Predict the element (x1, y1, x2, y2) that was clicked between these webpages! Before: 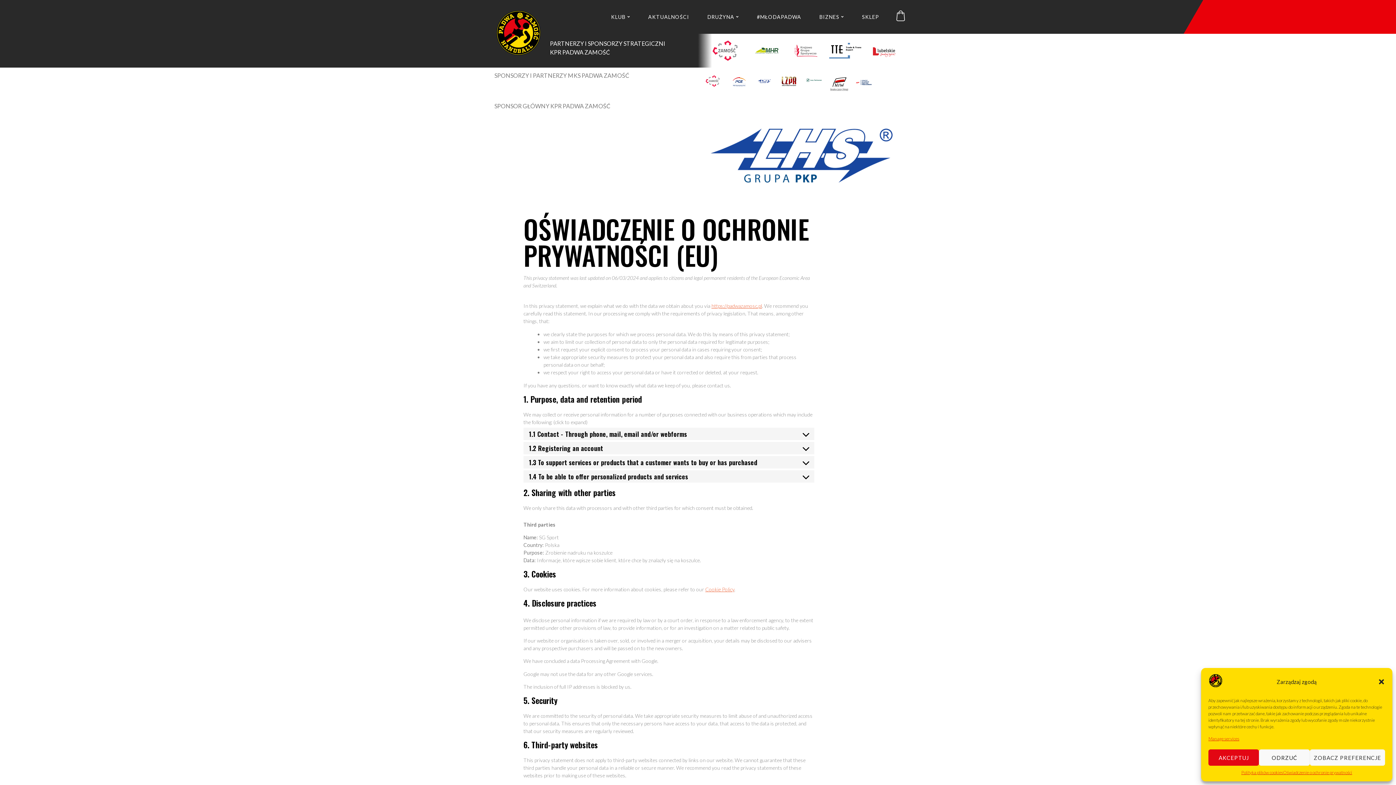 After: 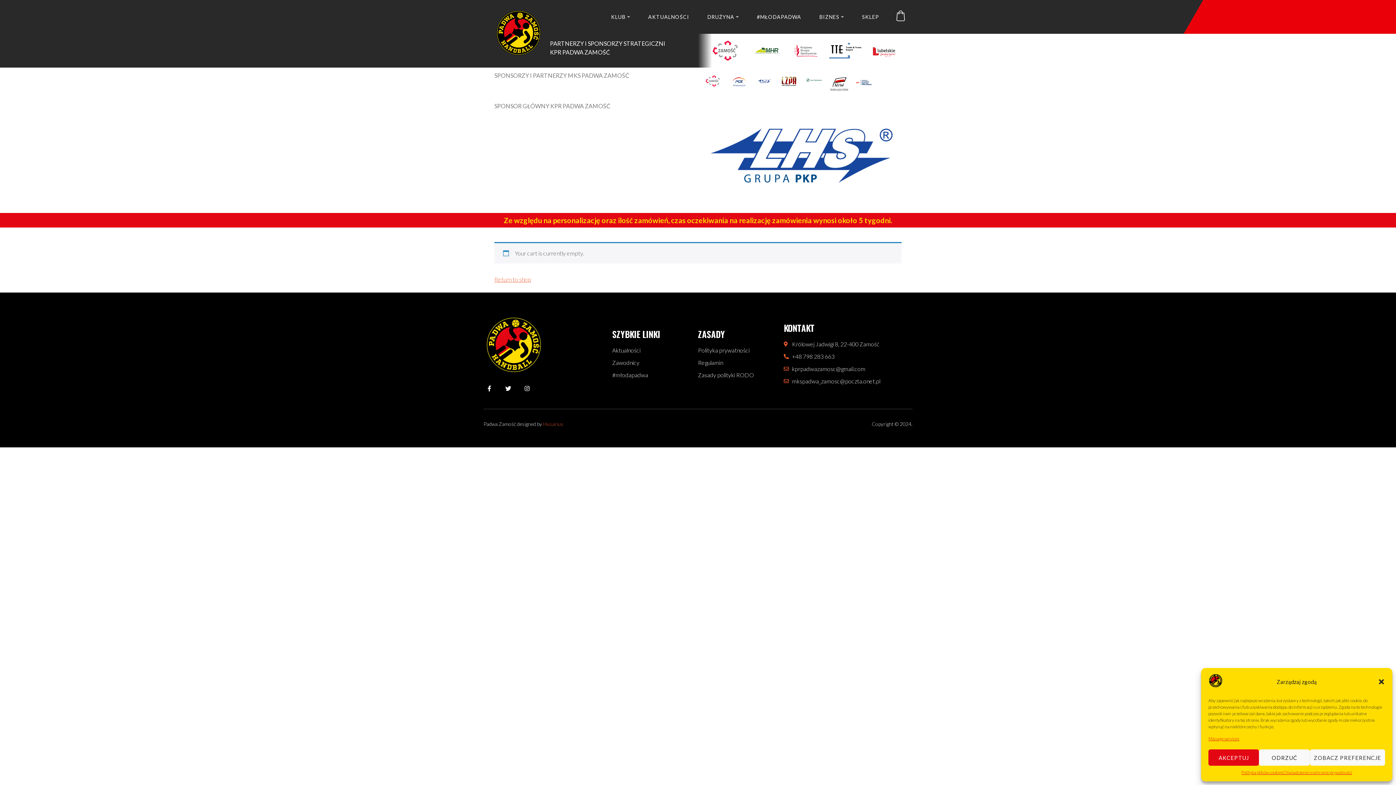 Action: bbox: (895, 10, 906, 21)